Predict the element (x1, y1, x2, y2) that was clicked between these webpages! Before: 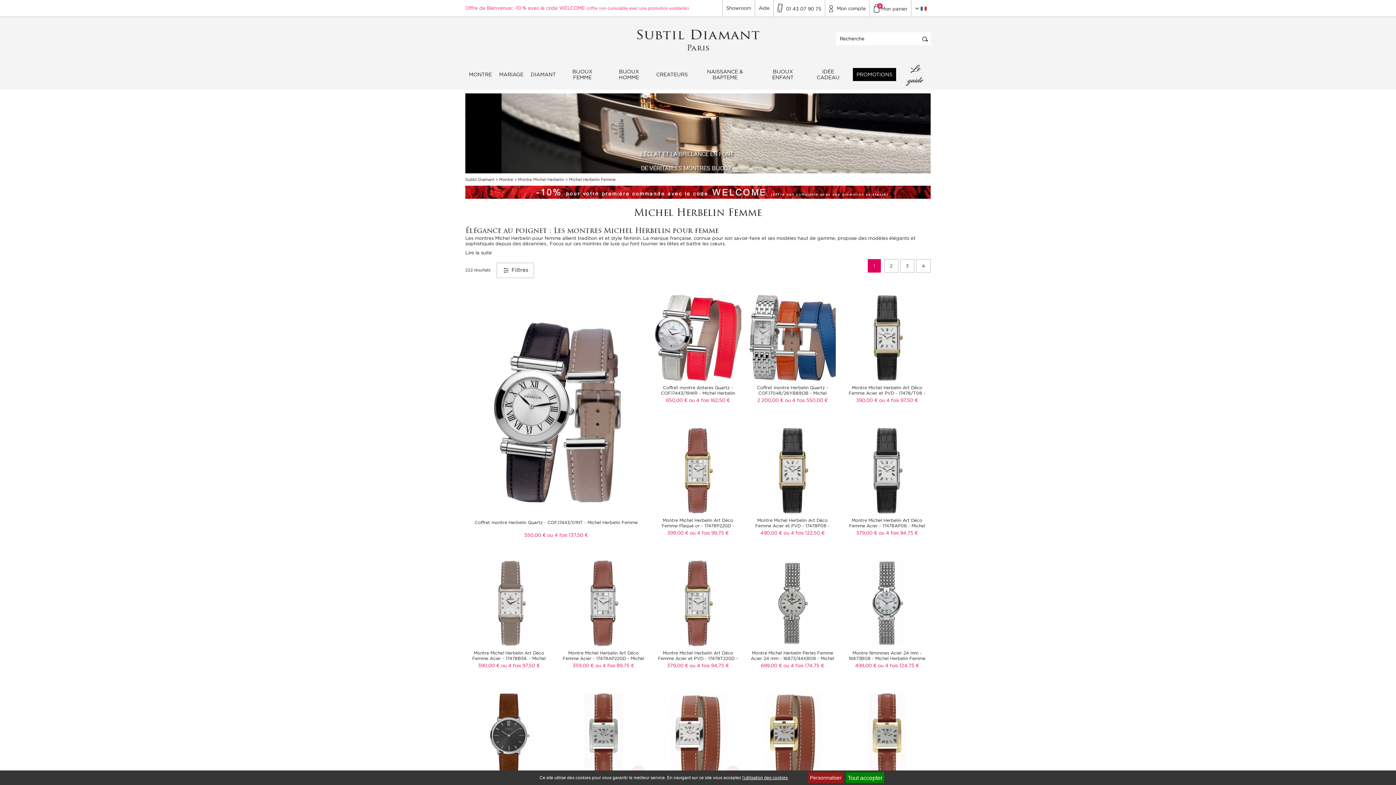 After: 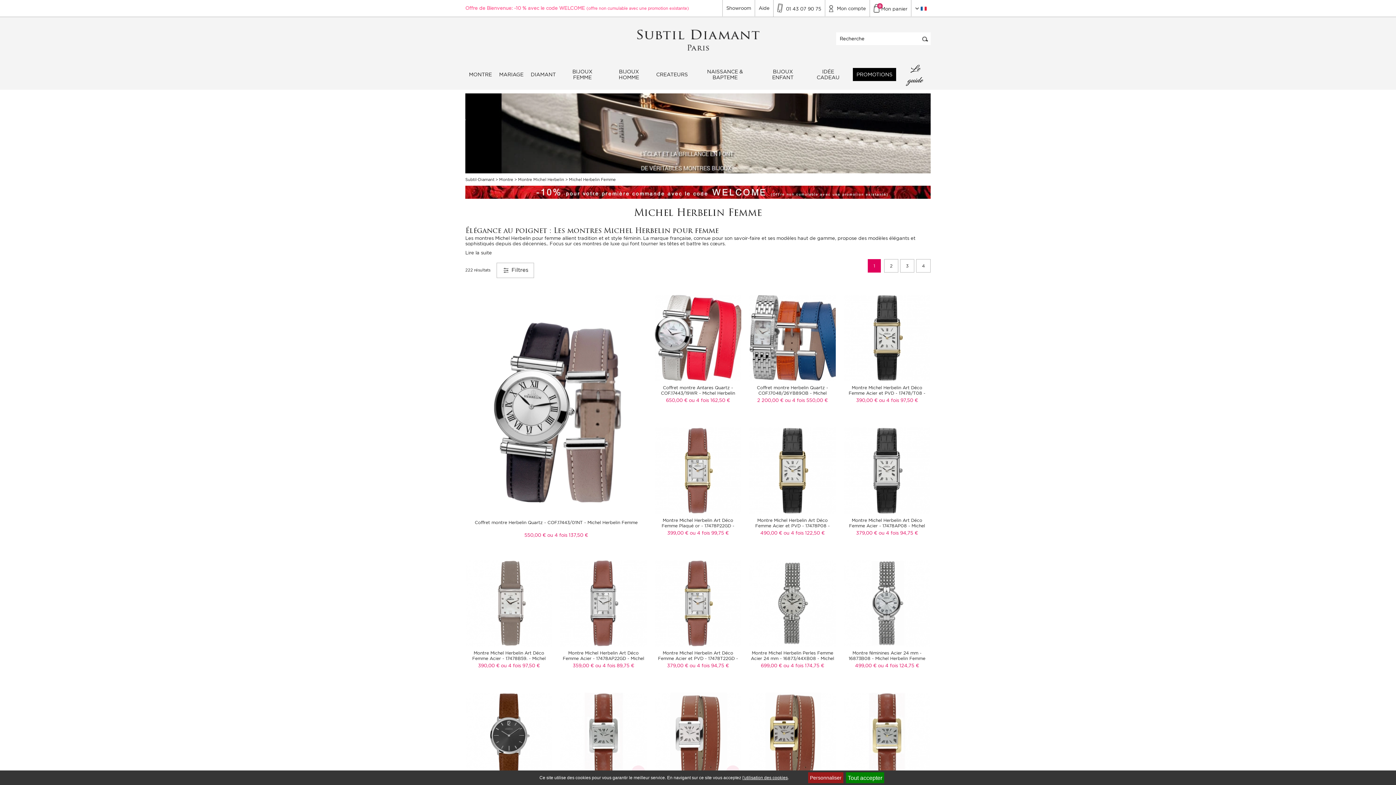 Action: label: ou 4 fois 174,75 € bbox: (783, 663, 824, 668)